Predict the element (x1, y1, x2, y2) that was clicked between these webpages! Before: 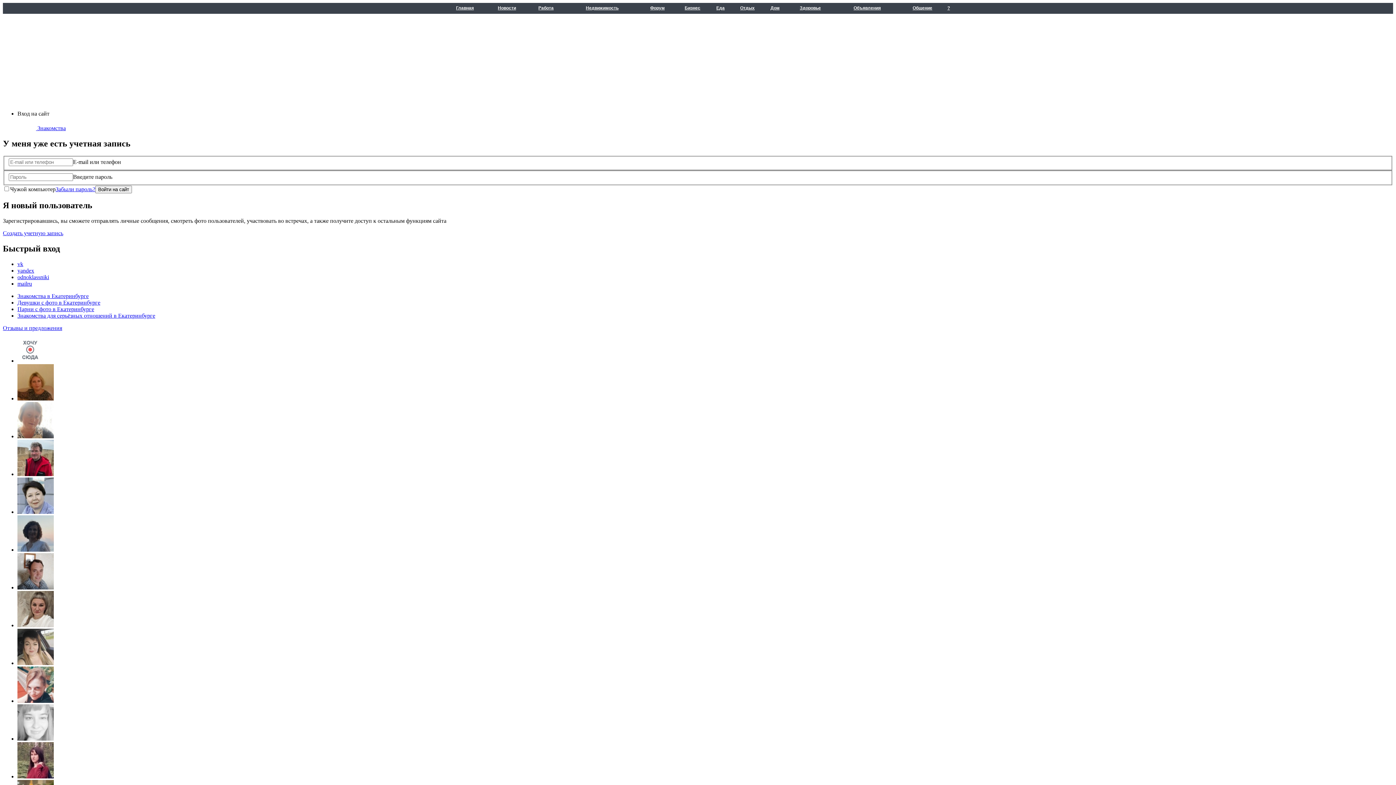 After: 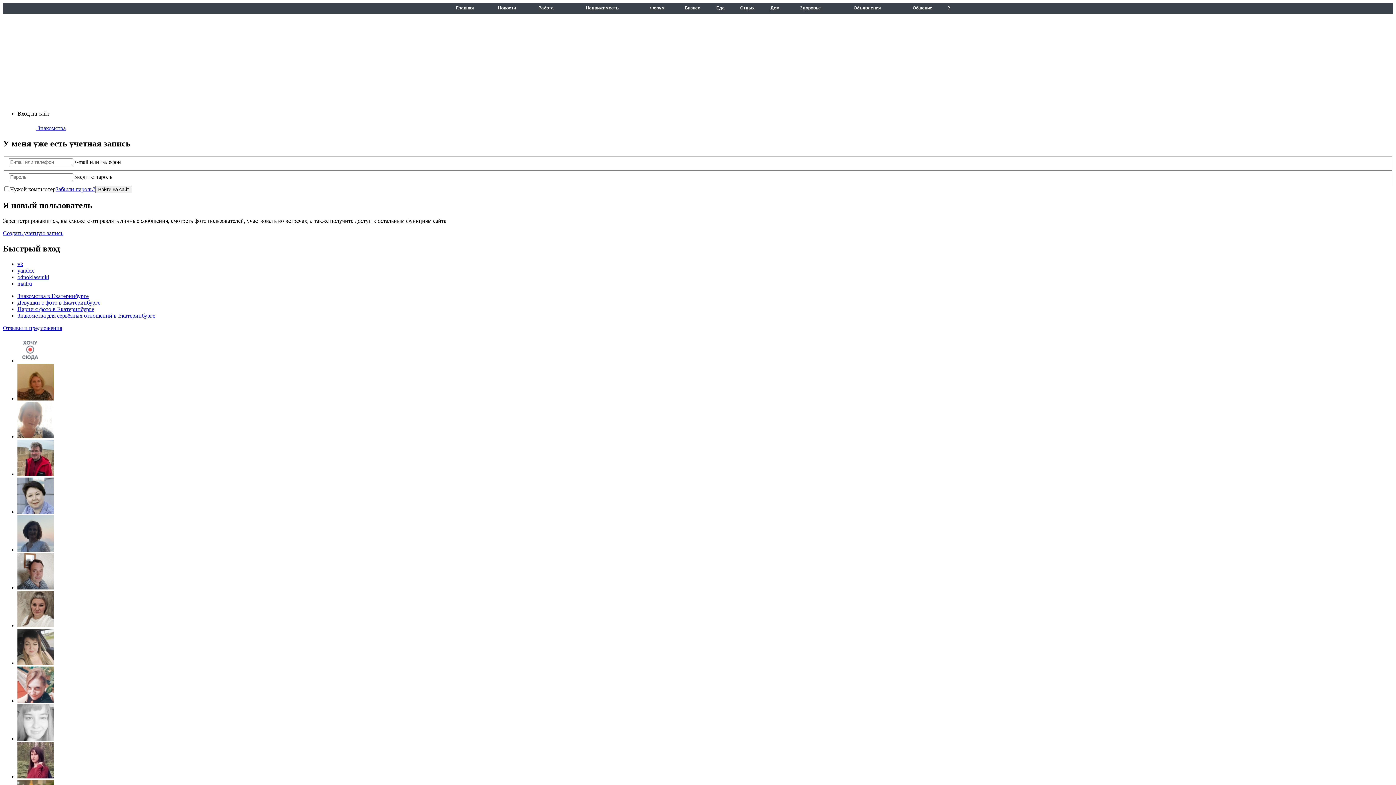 Action: bbox: (17, 773, 53, 779)